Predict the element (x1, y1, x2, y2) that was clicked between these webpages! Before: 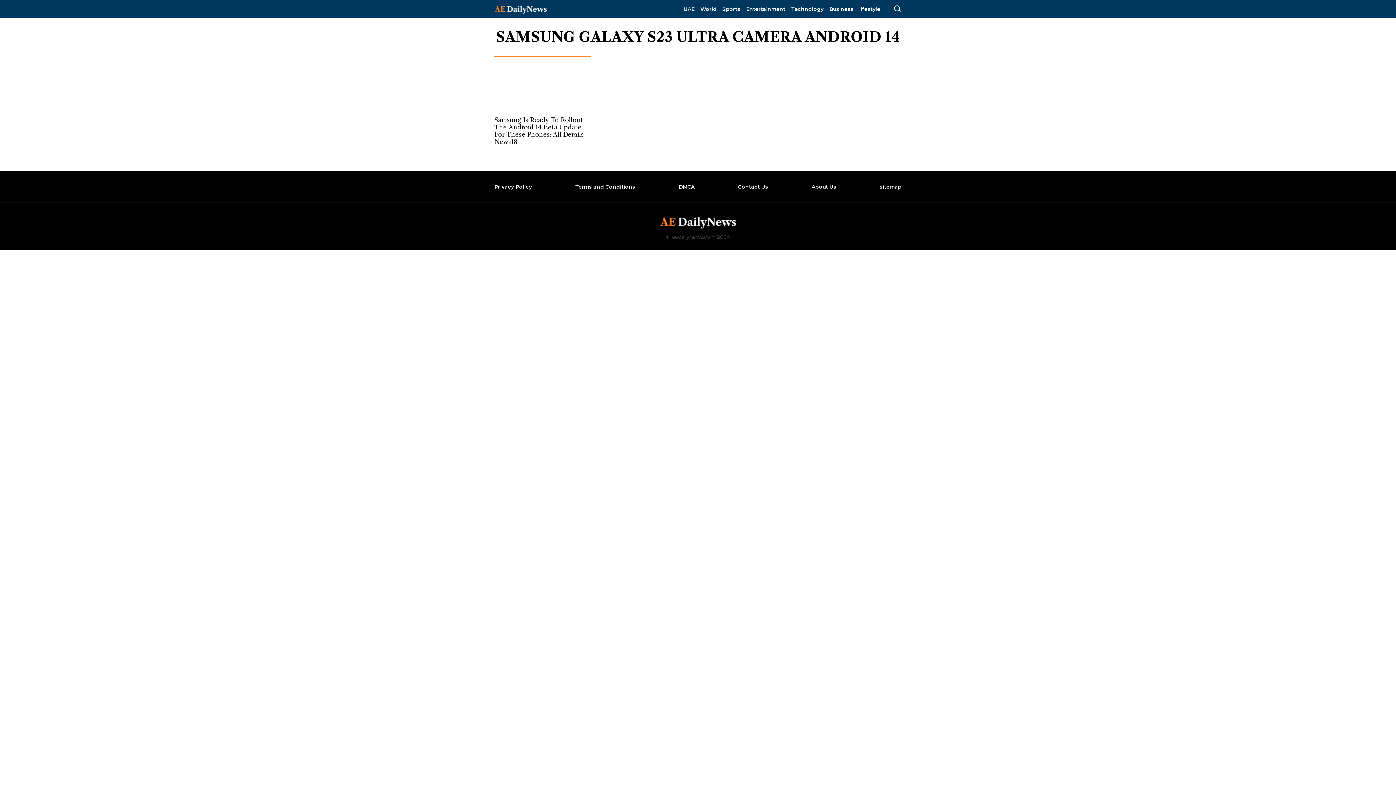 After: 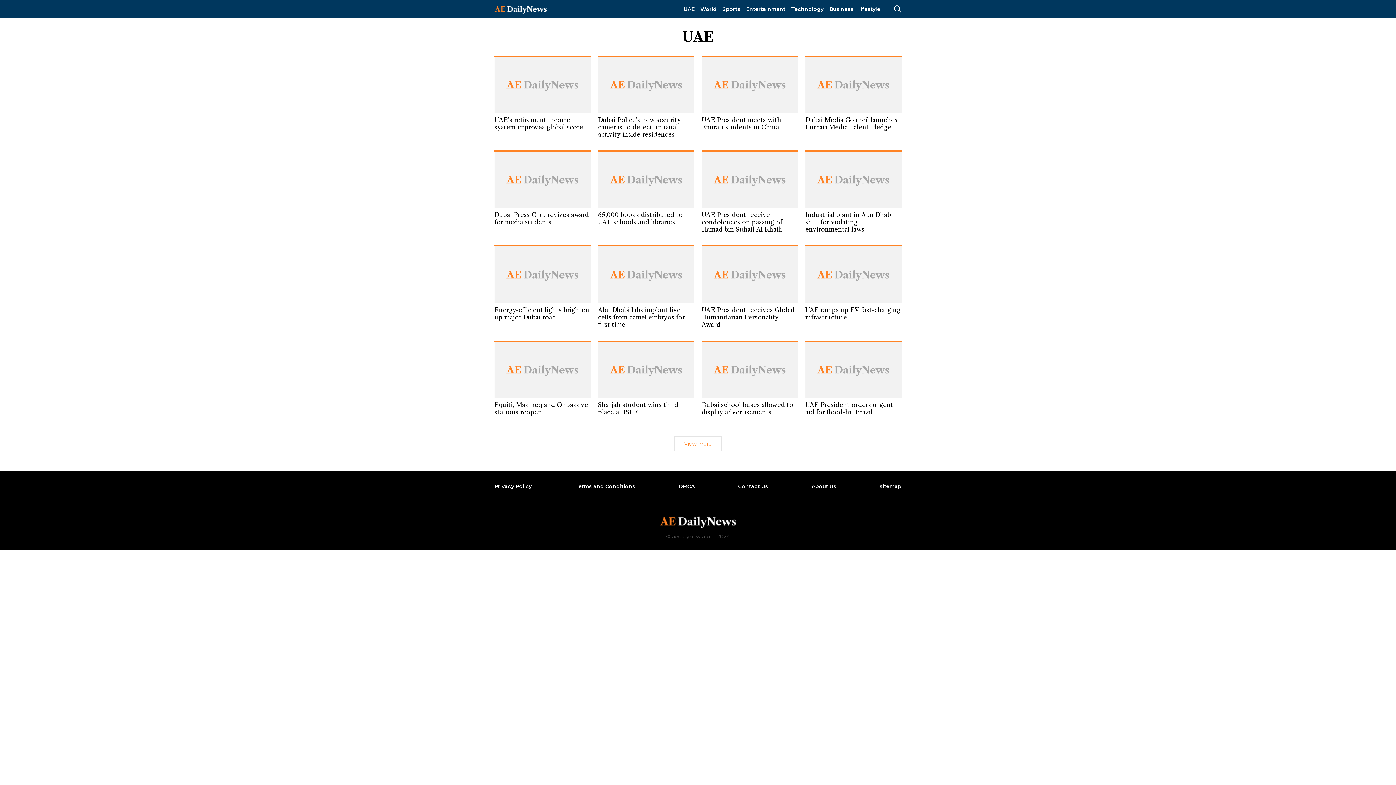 Action: bbox: (680, 3, 697, 14) label: UAE